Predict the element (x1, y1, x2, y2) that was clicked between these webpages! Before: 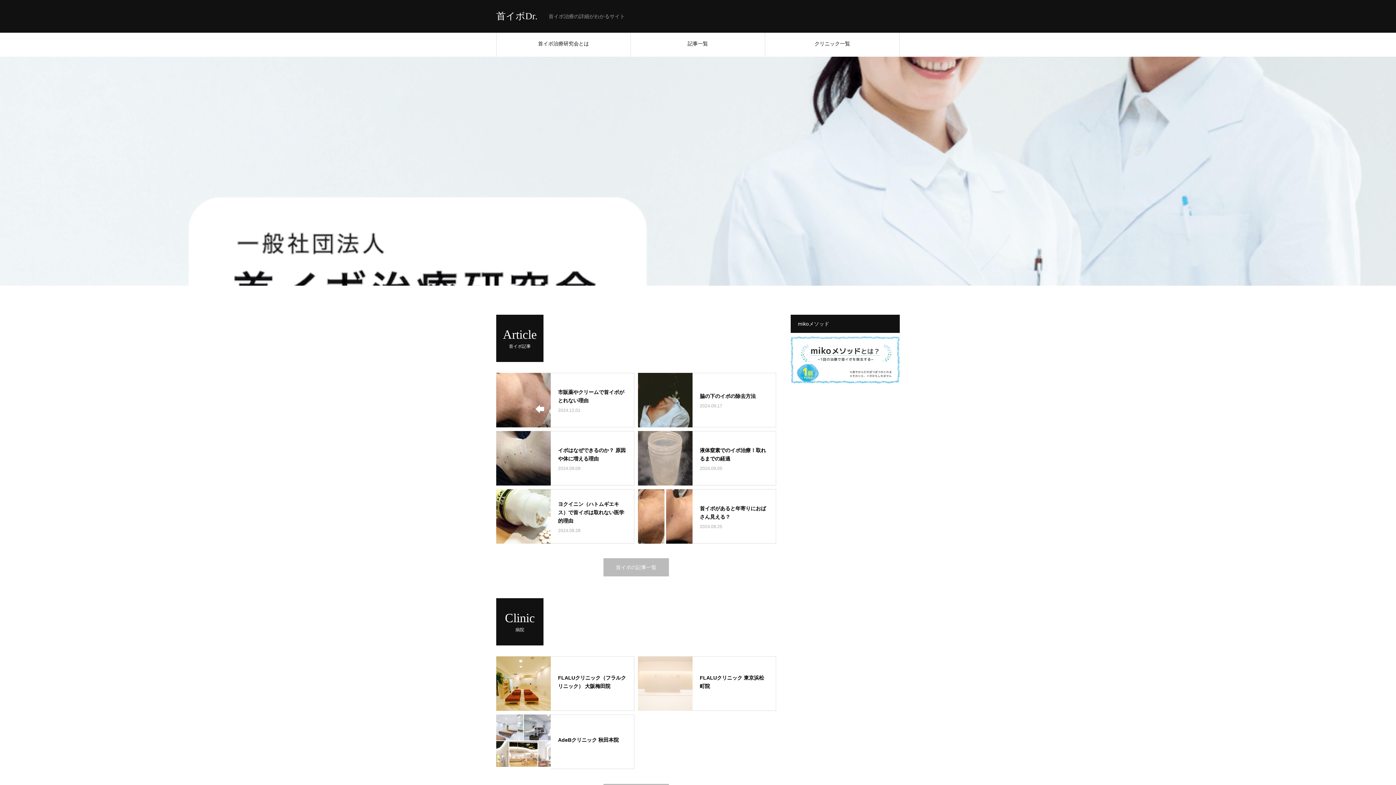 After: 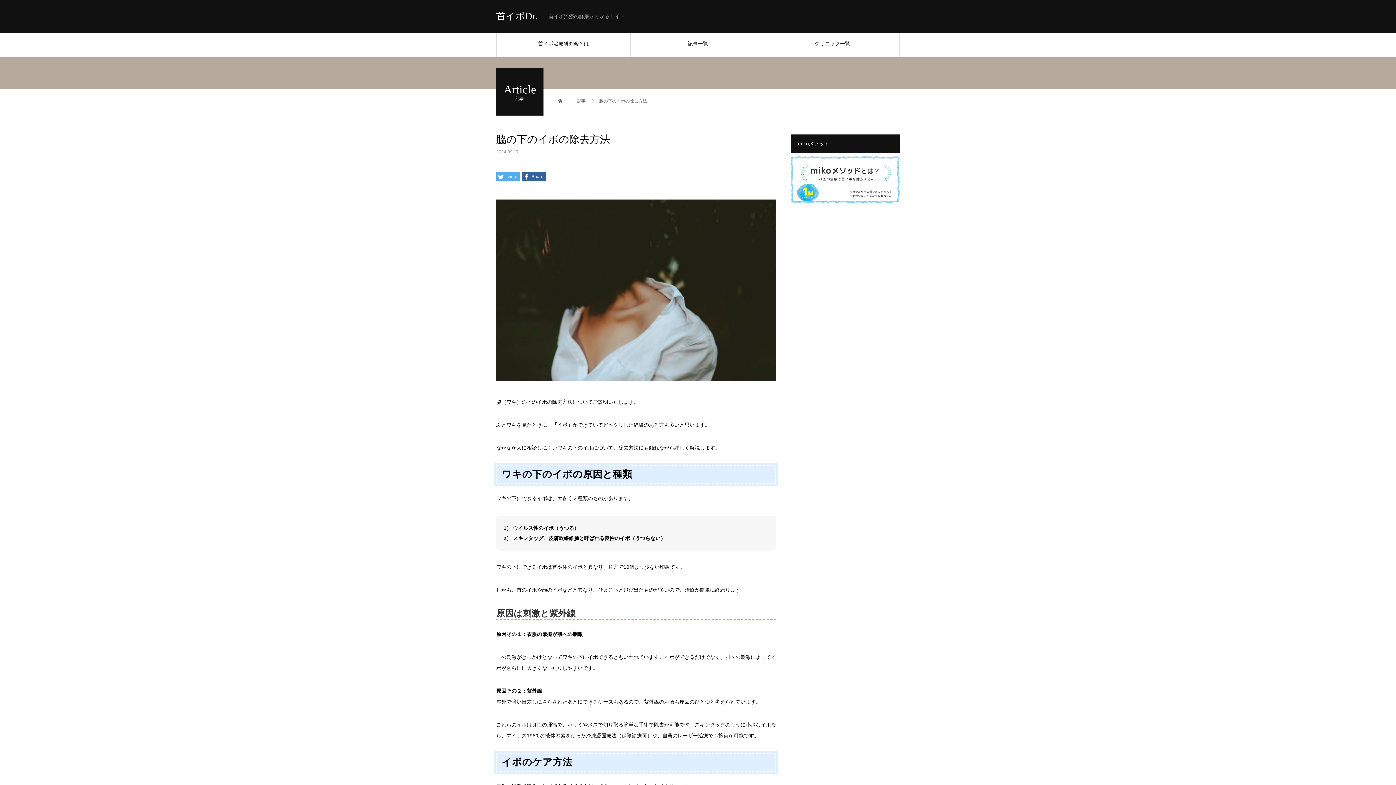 Action: label: 脇の下のイボの除去方法
2024.09.17 bbox: (638, 373, 776, 427)